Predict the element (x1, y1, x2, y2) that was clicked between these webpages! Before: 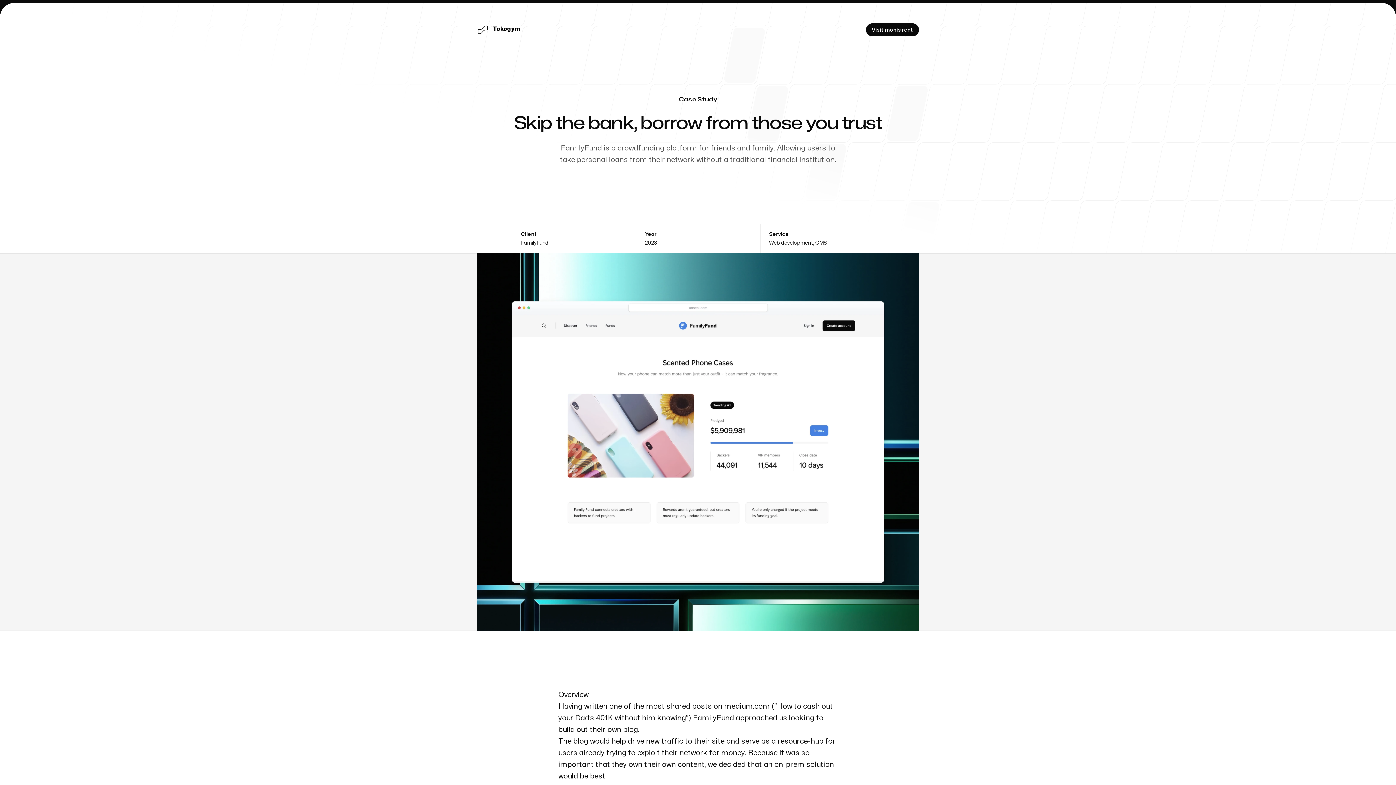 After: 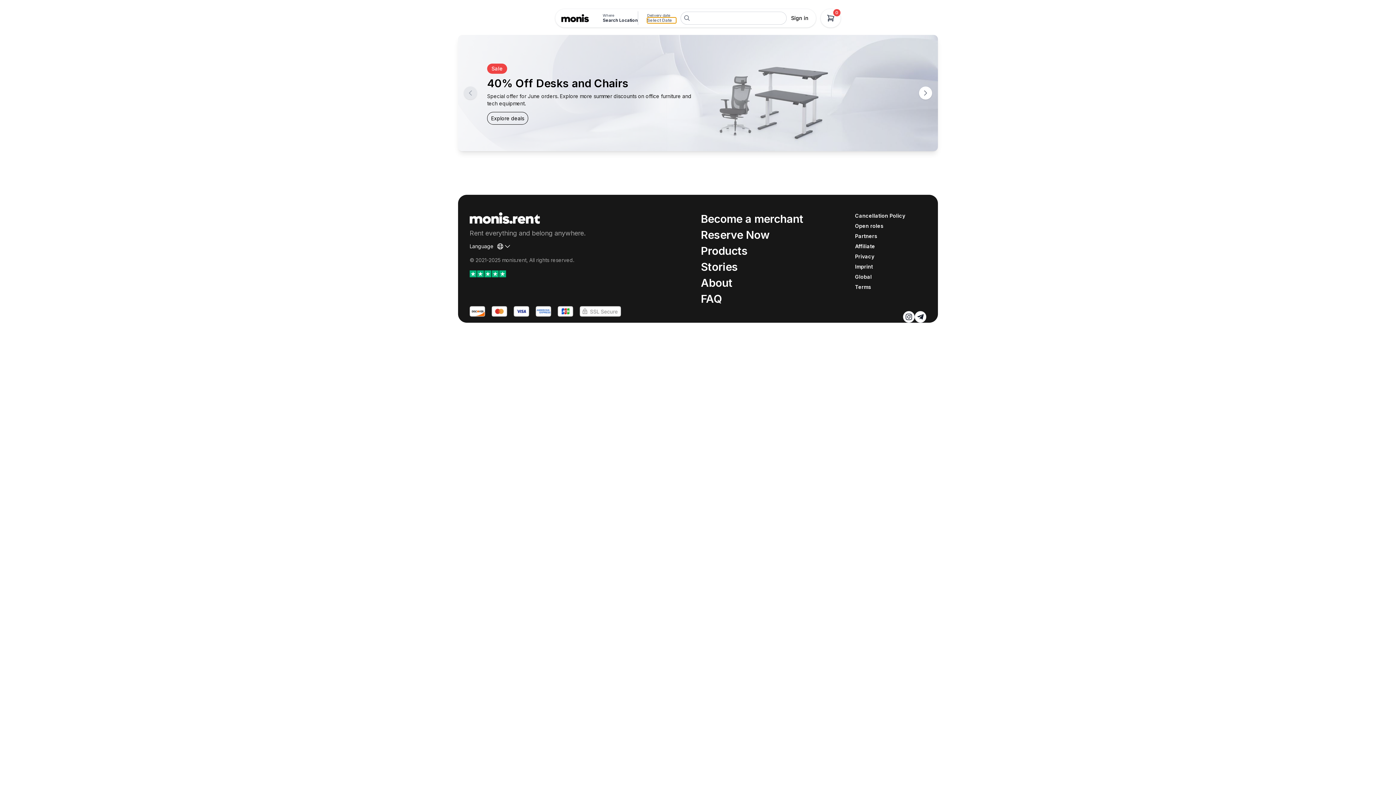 Action: bbox: (866, 23, 919, 36) label: Visit monis rent